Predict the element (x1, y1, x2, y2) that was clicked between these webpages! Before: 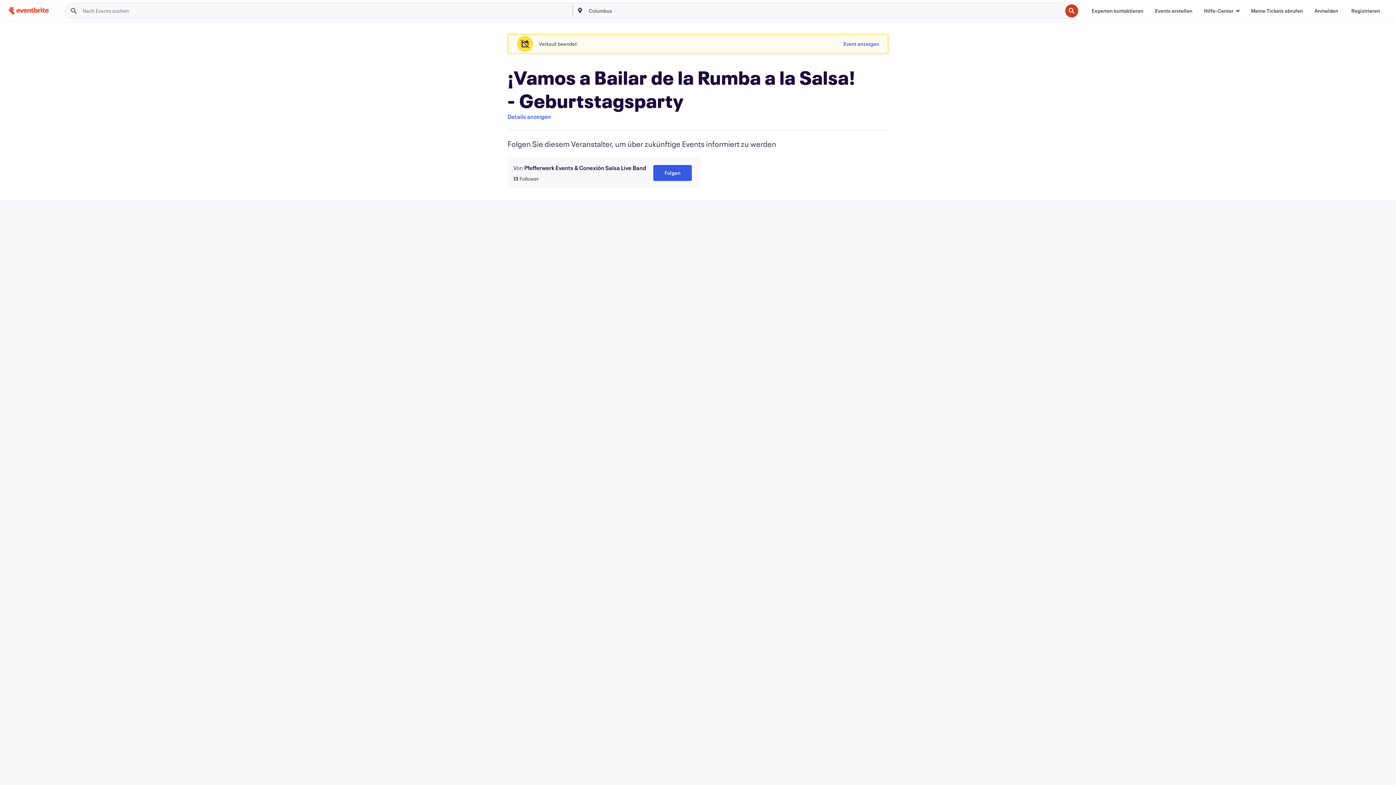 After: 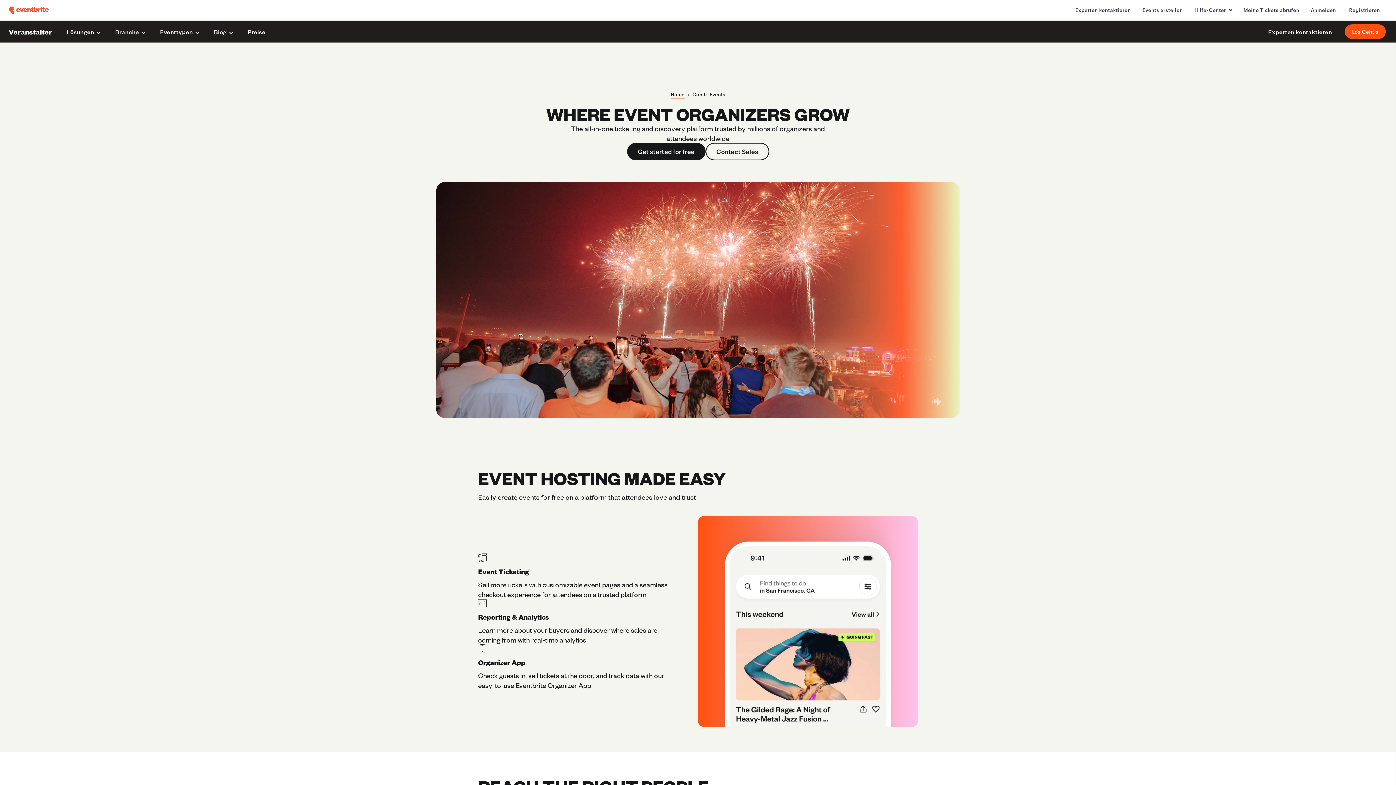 Action: label: Events erstellen bbox: (1149, 3, 1198, 18)